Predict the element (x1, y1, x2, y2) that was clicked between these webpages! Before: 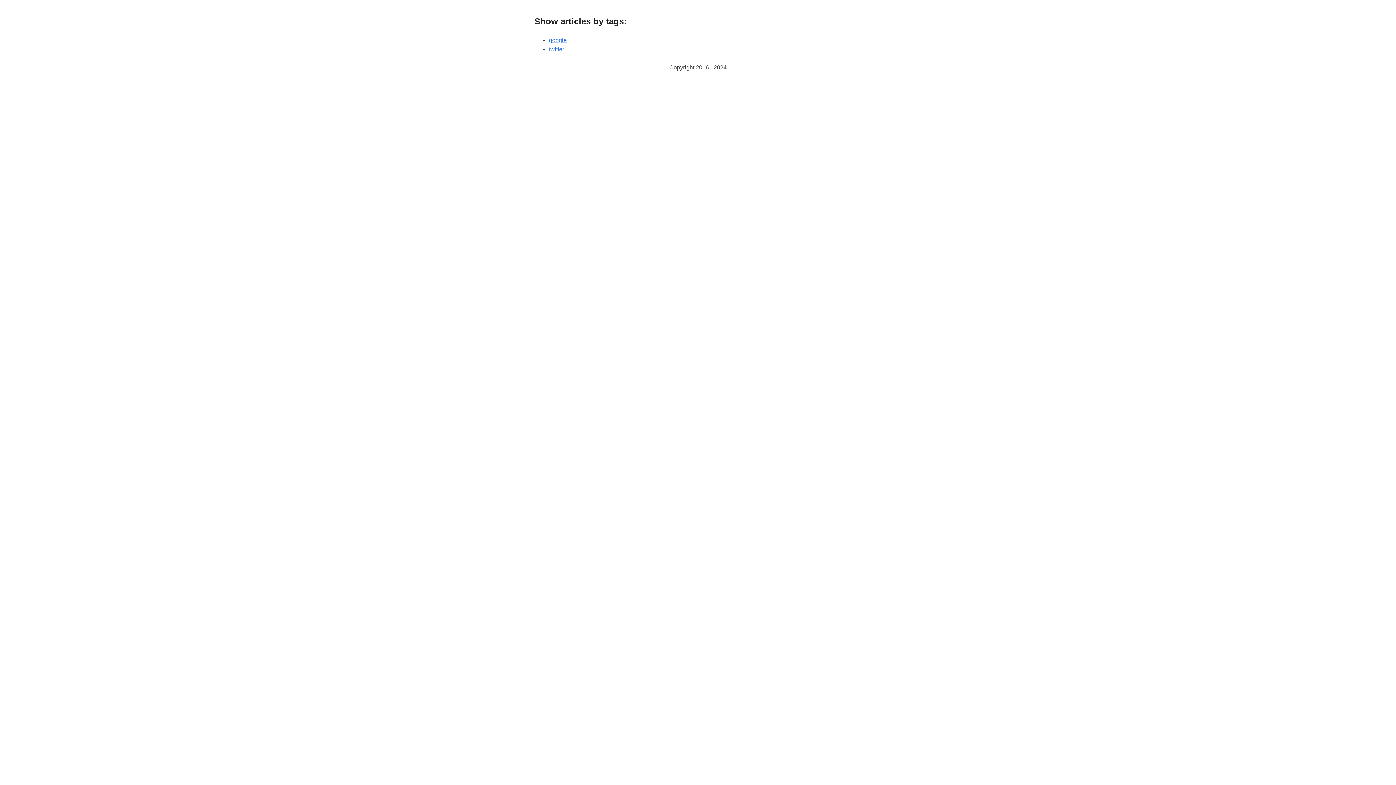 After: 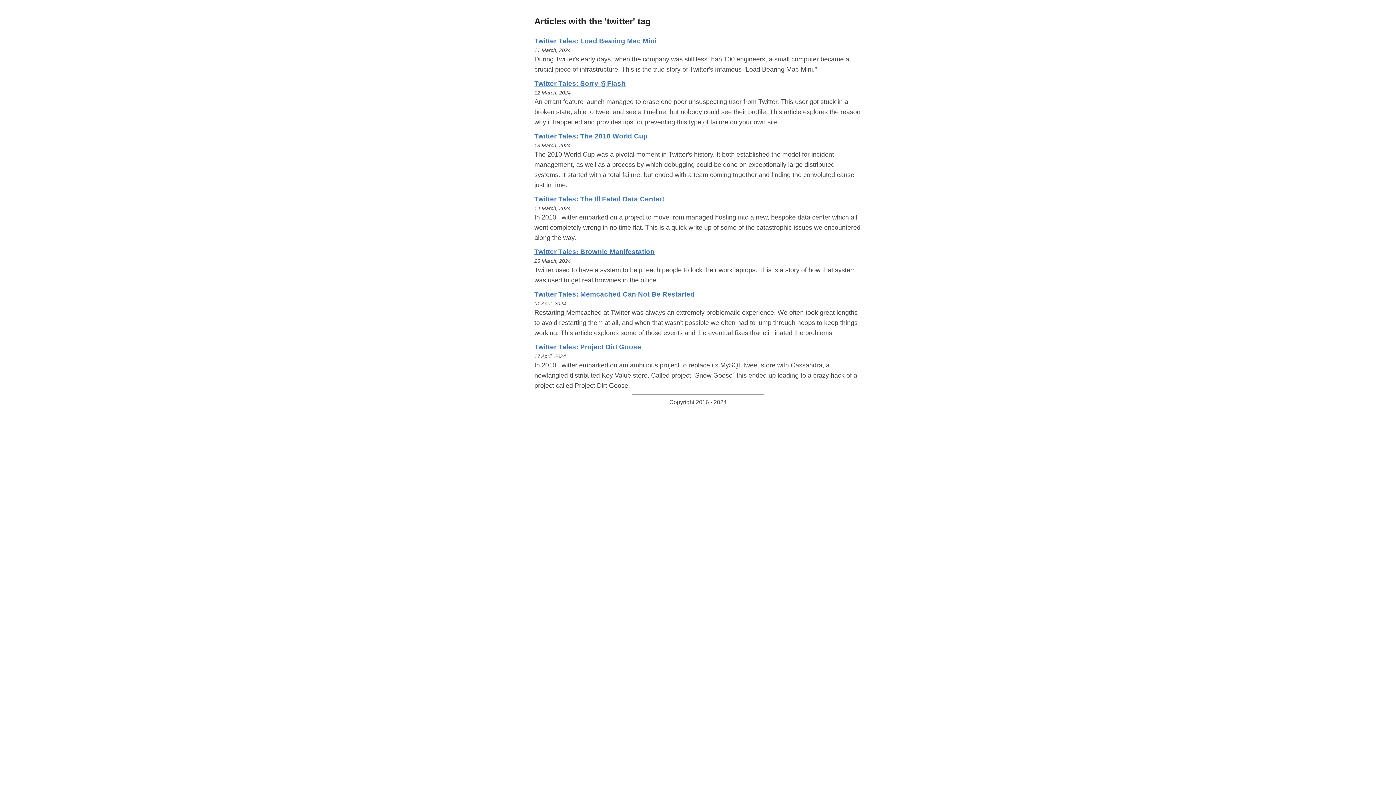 Action: bbox: (549, 46, 564, 52) label: twitter